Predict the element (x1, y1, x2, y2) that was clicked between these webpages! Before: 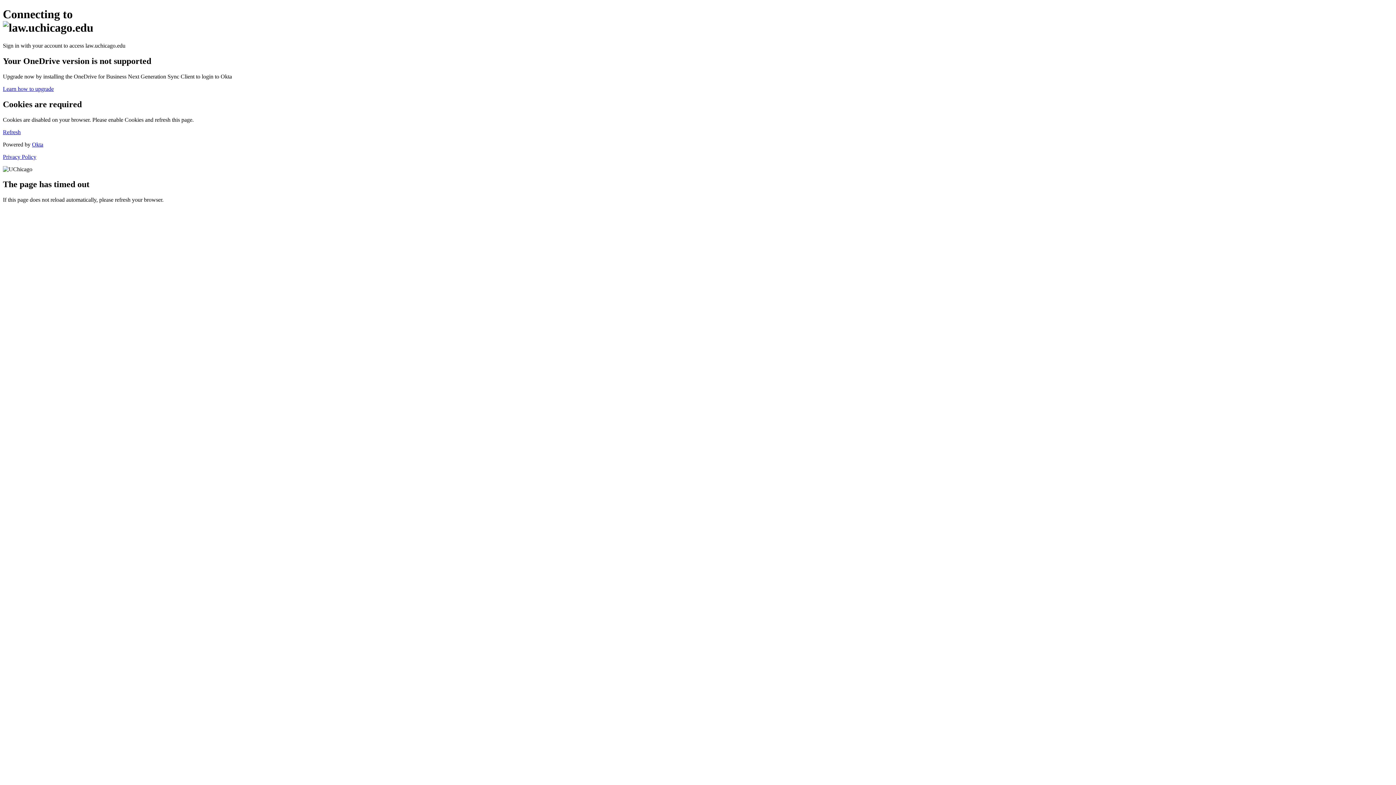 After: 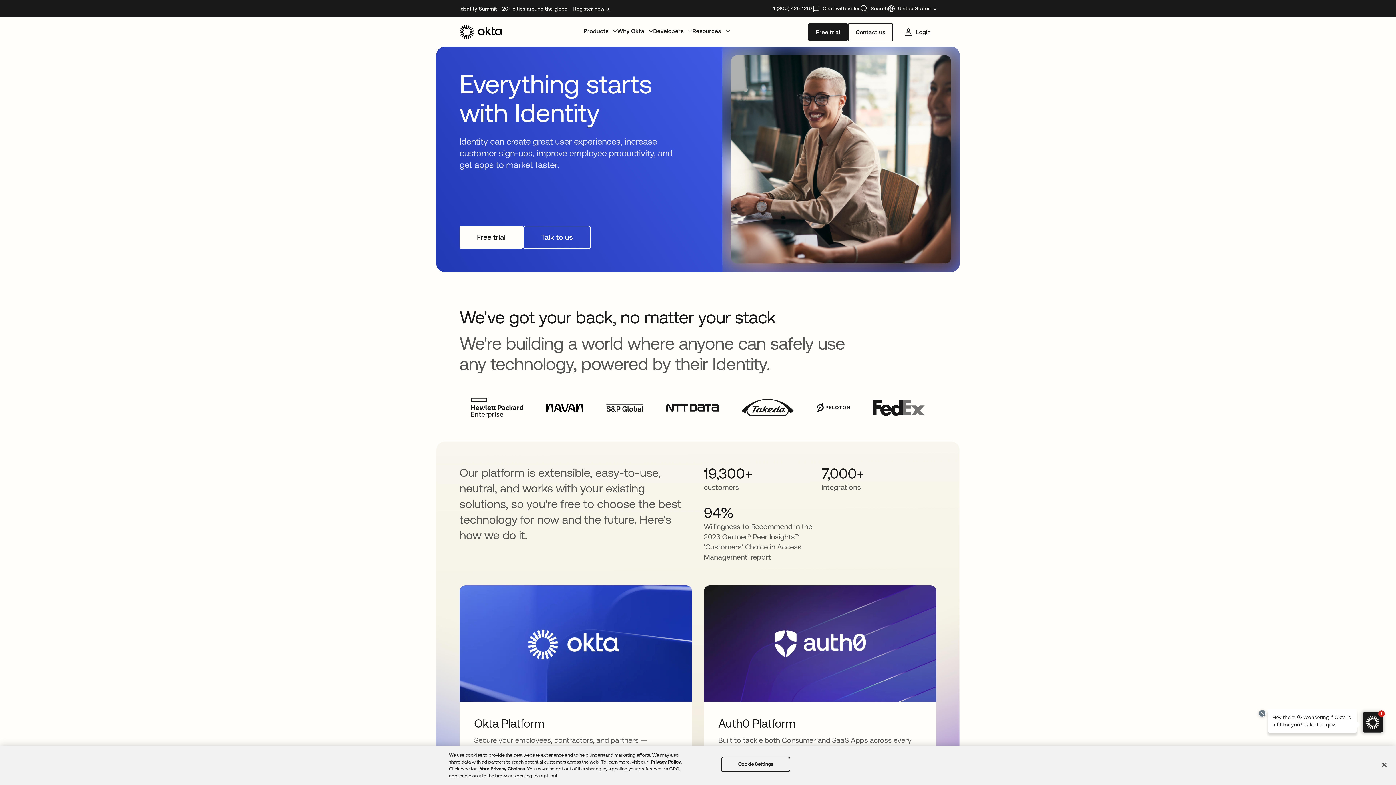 Action: label: Okta bbox: (32, 141, 43, 147)